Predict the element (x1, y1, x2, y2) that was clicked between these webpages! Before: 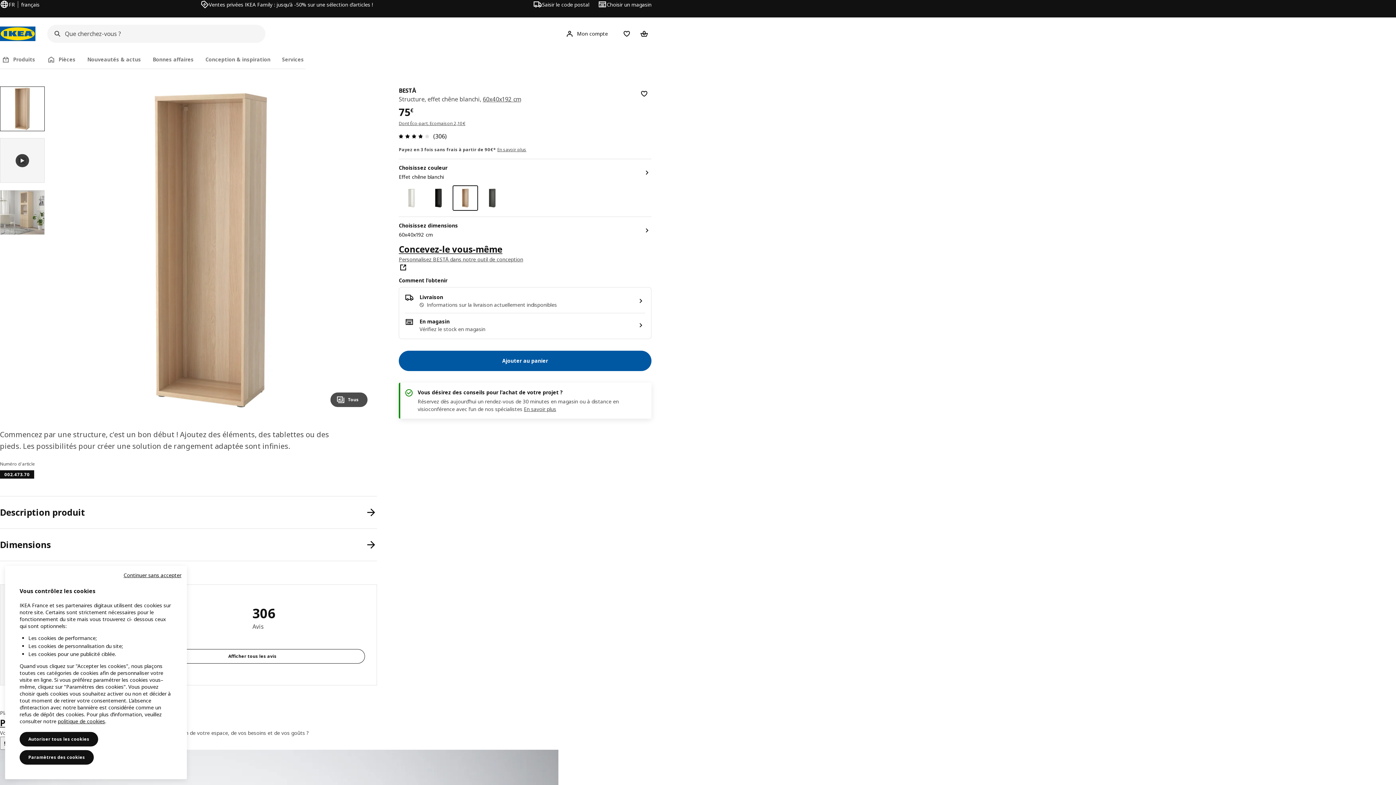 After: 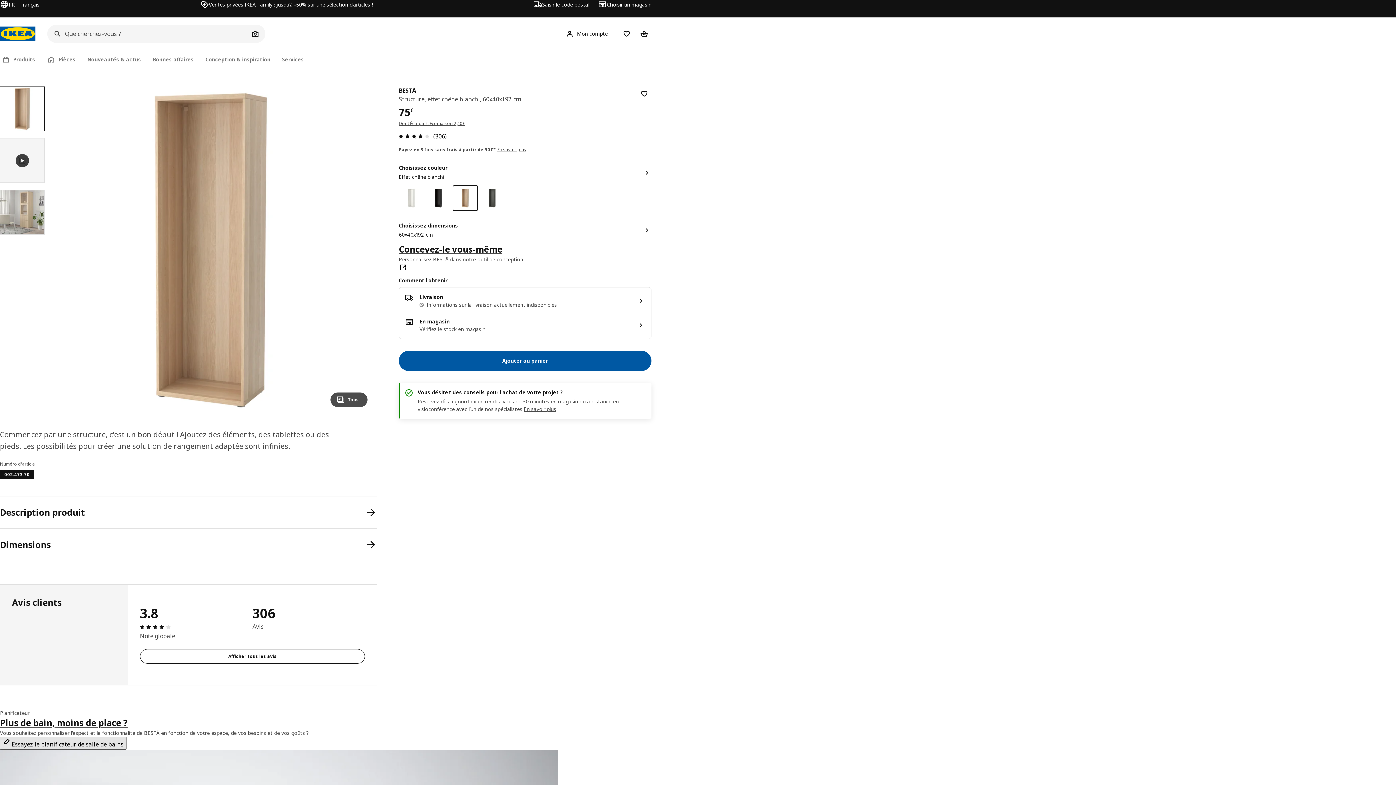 Action: bbox: (19, 732, 98, 746) label: Autoriser tous les cookies